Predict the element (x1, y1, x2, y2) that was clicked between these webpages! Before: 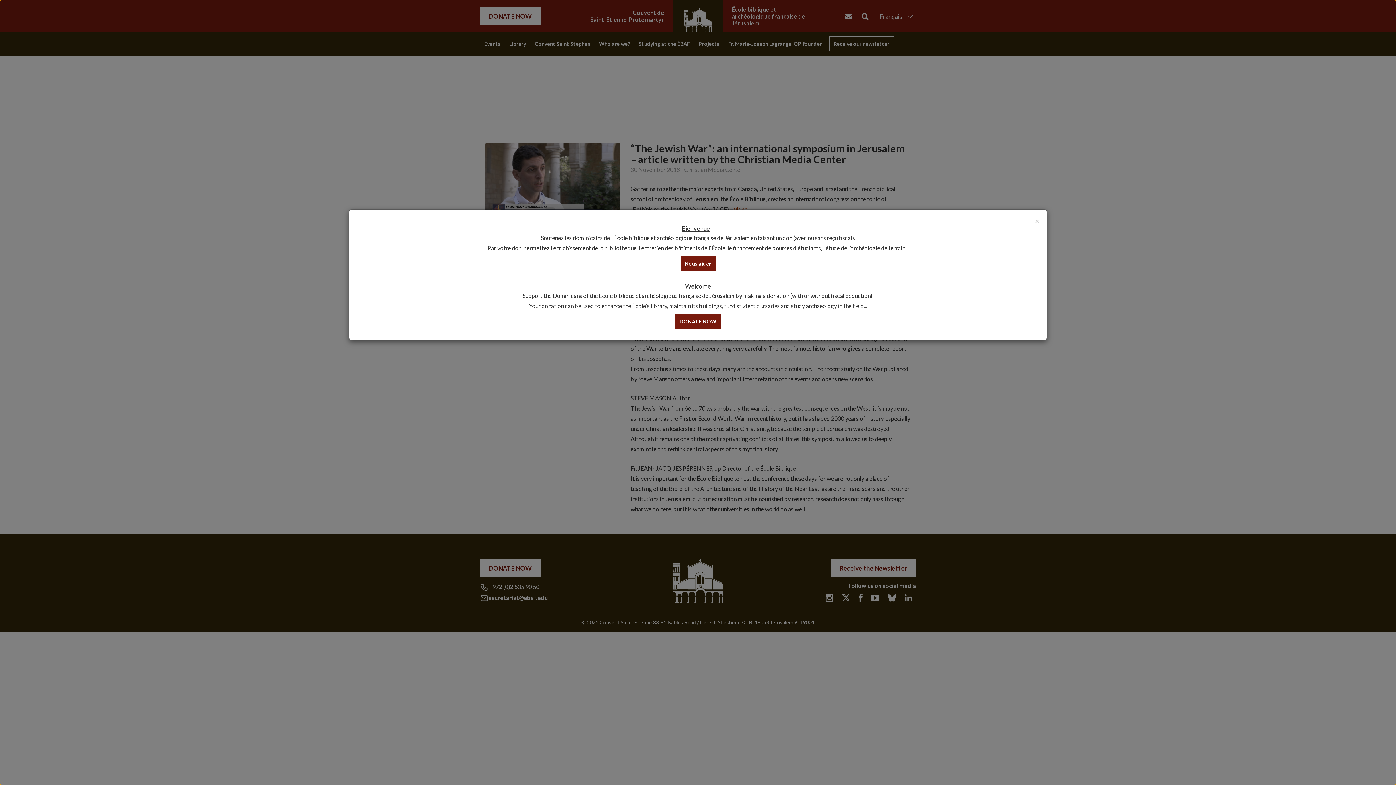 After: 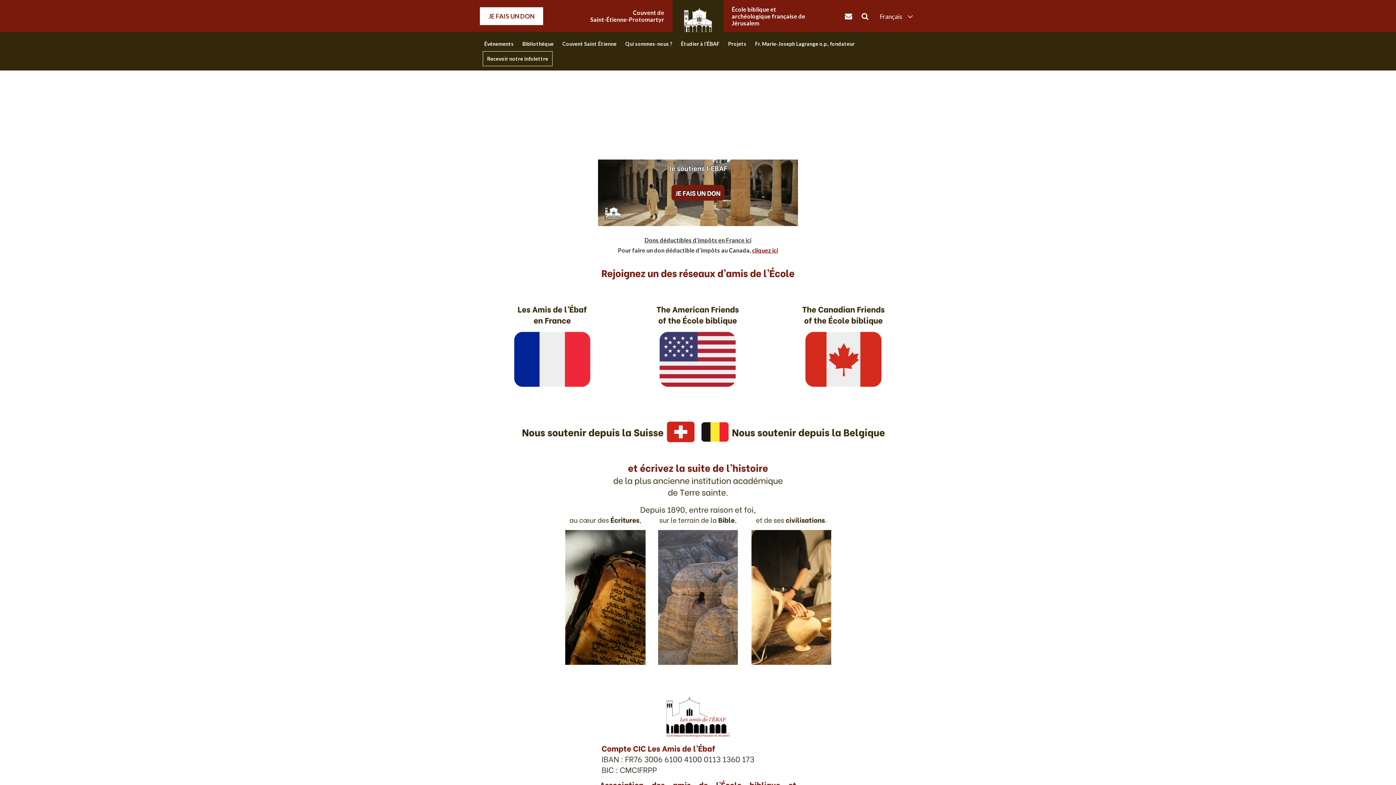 Action: bbox: (680, 256, 715, 271) label: Nous aider